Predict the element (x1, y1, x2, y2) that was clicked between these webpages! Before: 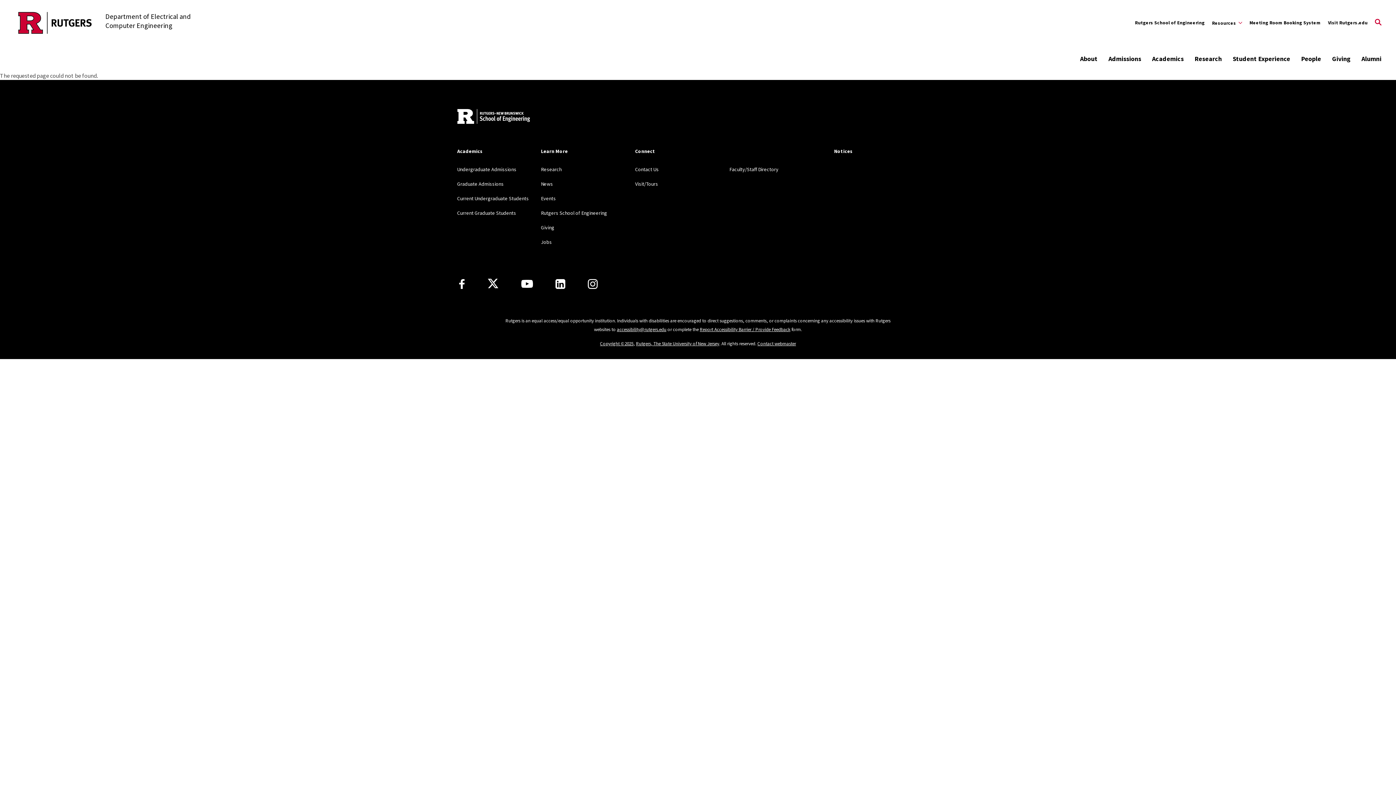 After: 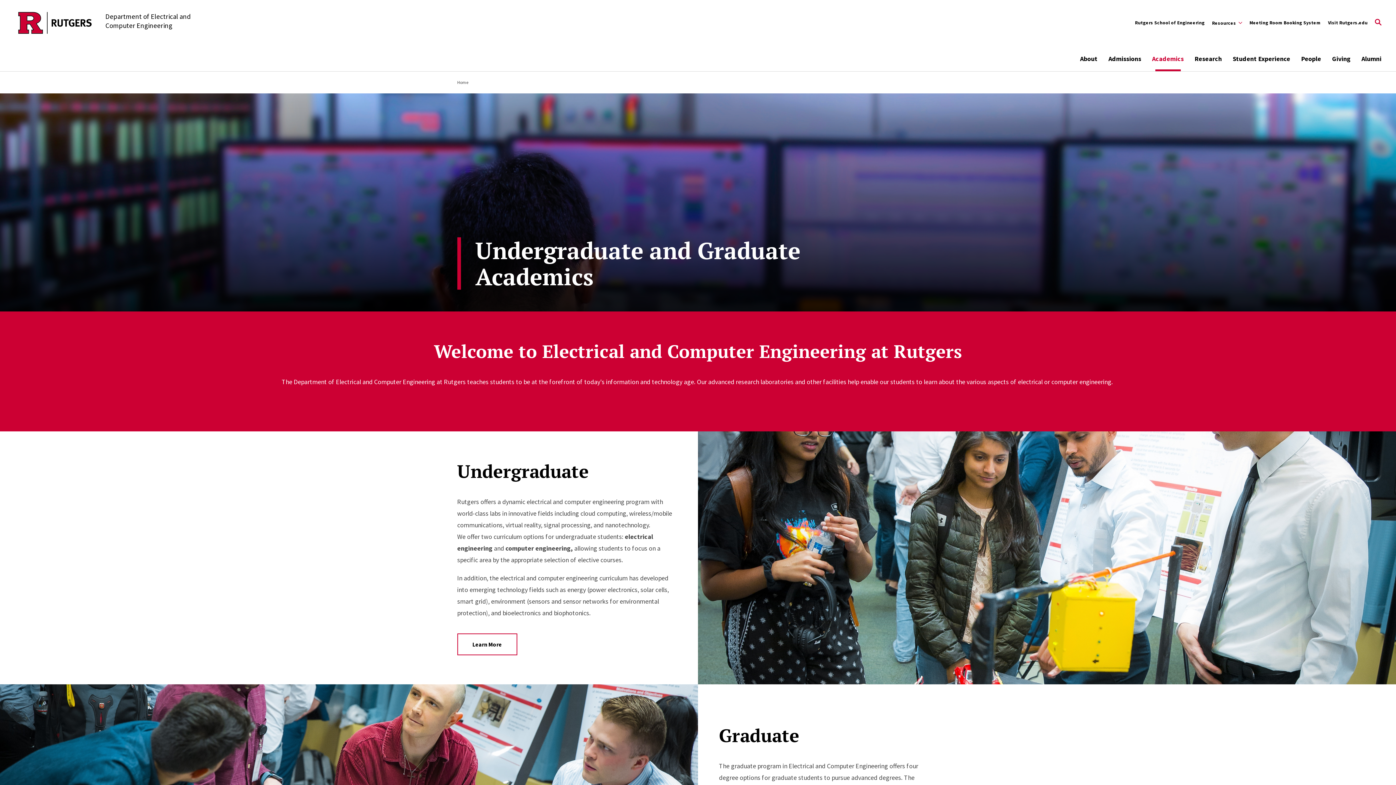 Action: label: Academics bbox: (1152, 51, 1184, 66)